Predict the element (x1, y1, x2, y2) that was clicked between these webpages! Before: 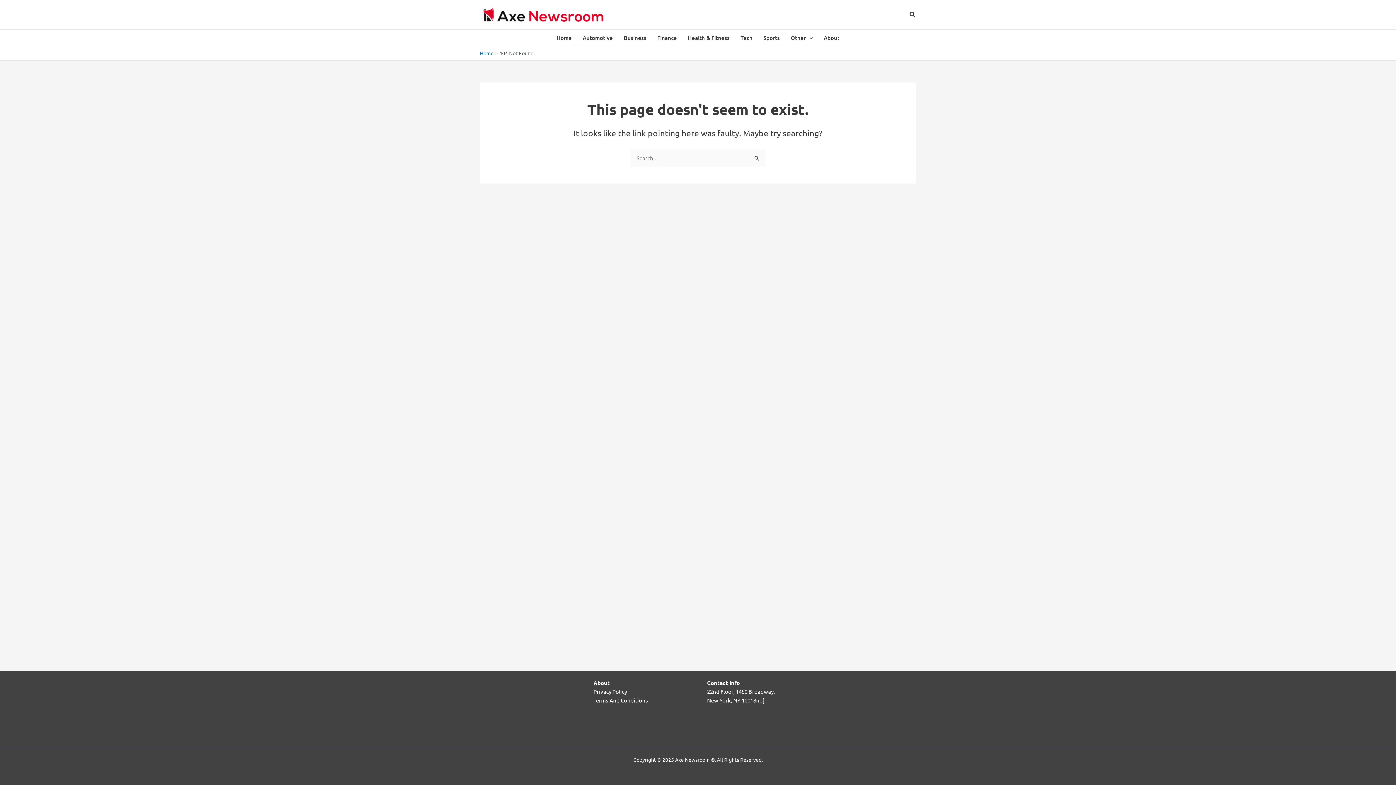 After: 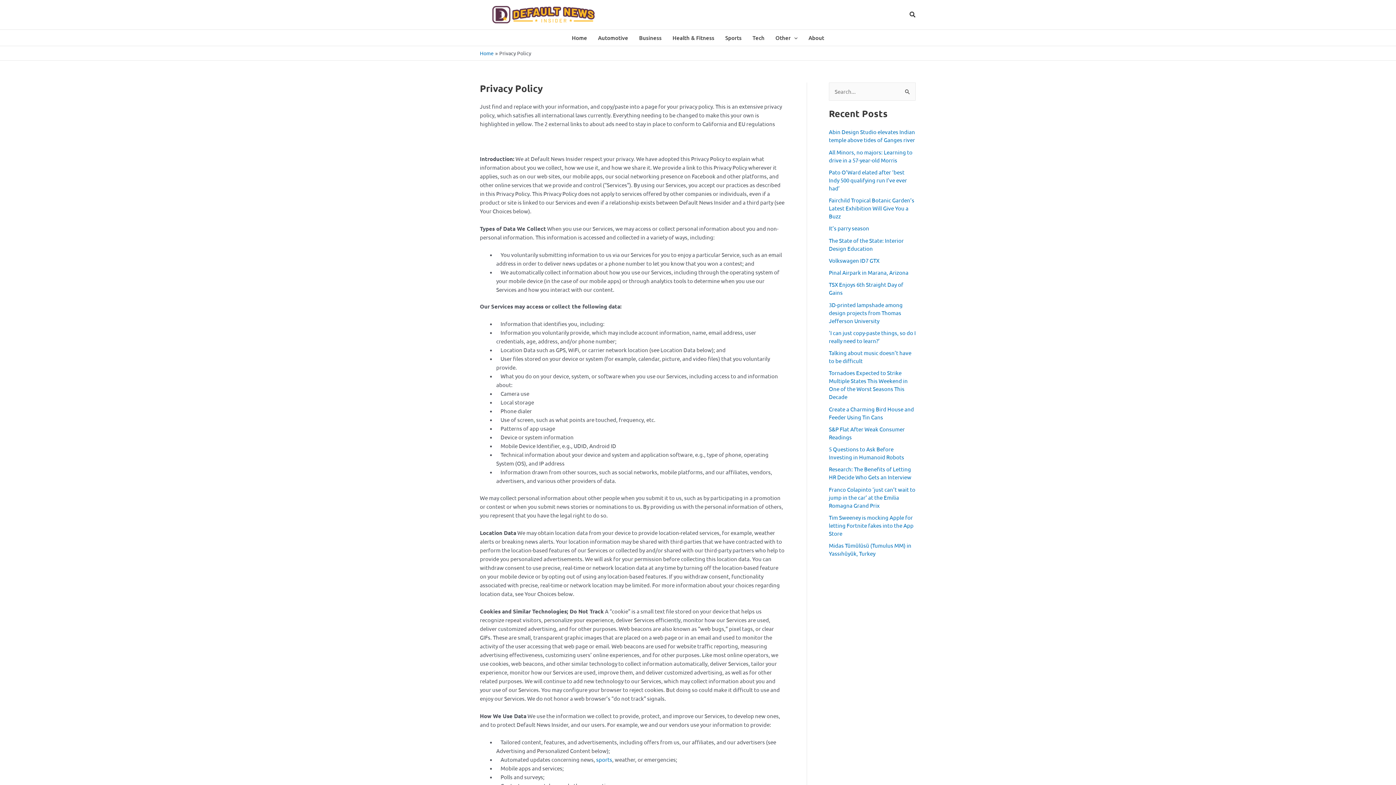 Action: label: Privacy Policy bbox: (593, 688, 627, 695)